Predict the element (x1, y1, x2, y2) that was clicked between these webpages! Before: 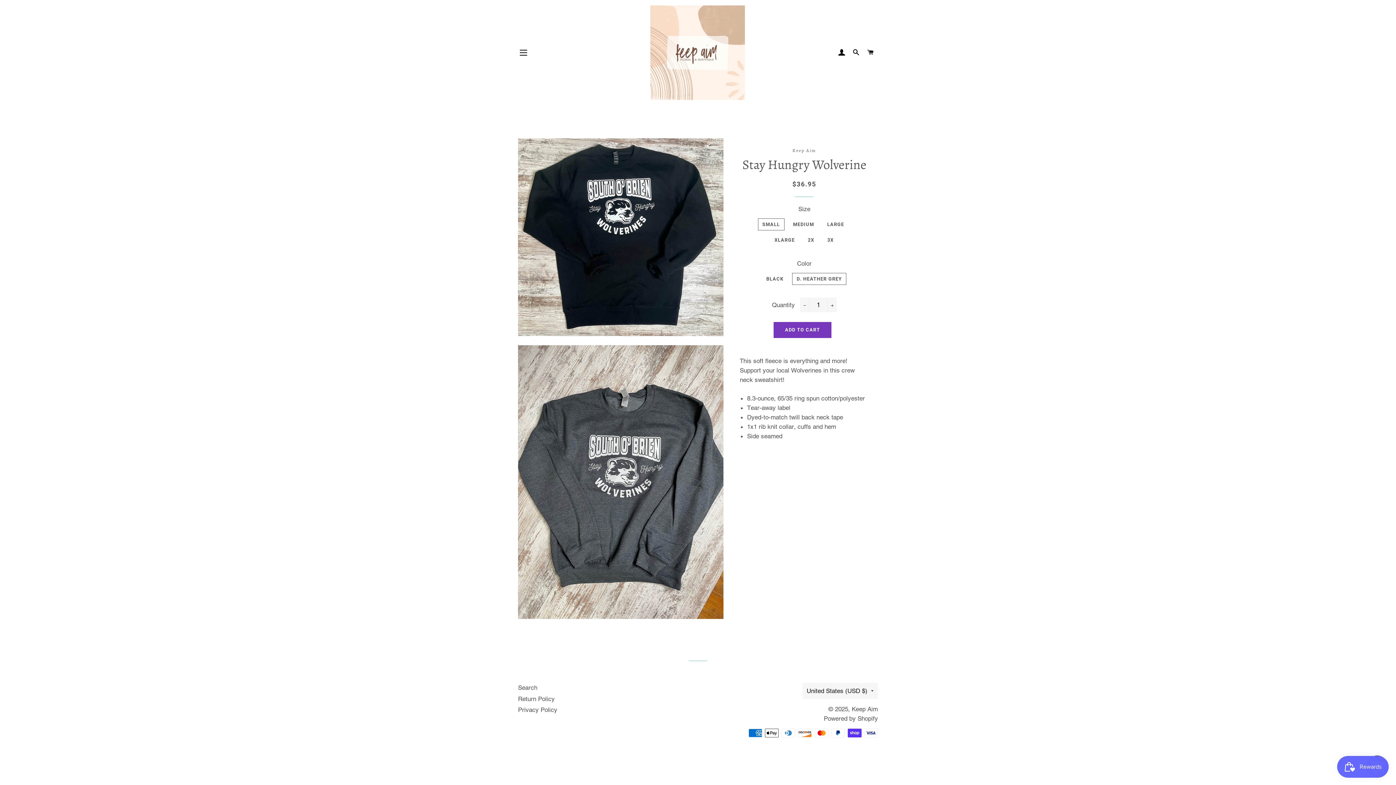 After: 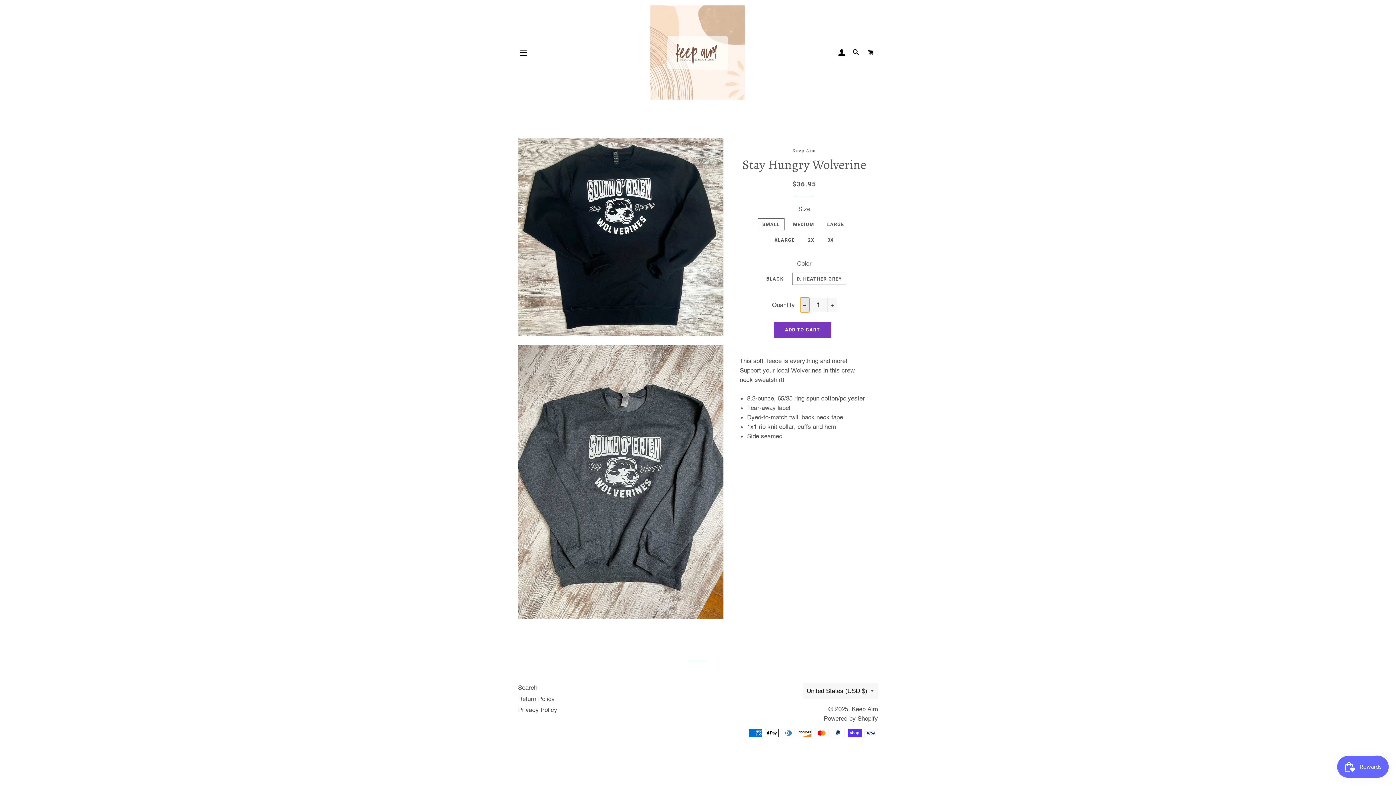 Action: label: Reduce item quantity by one bbox: (800, 297, 809, 312)